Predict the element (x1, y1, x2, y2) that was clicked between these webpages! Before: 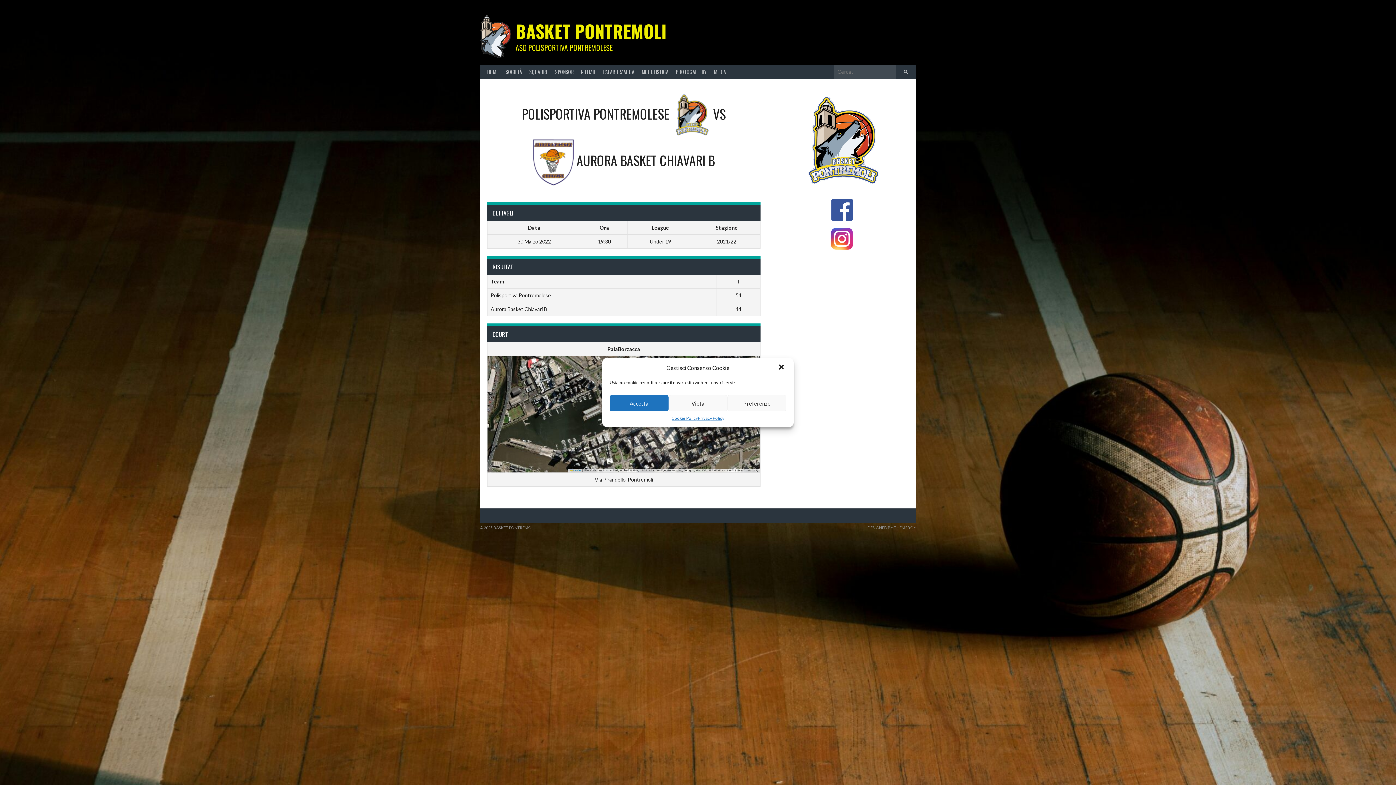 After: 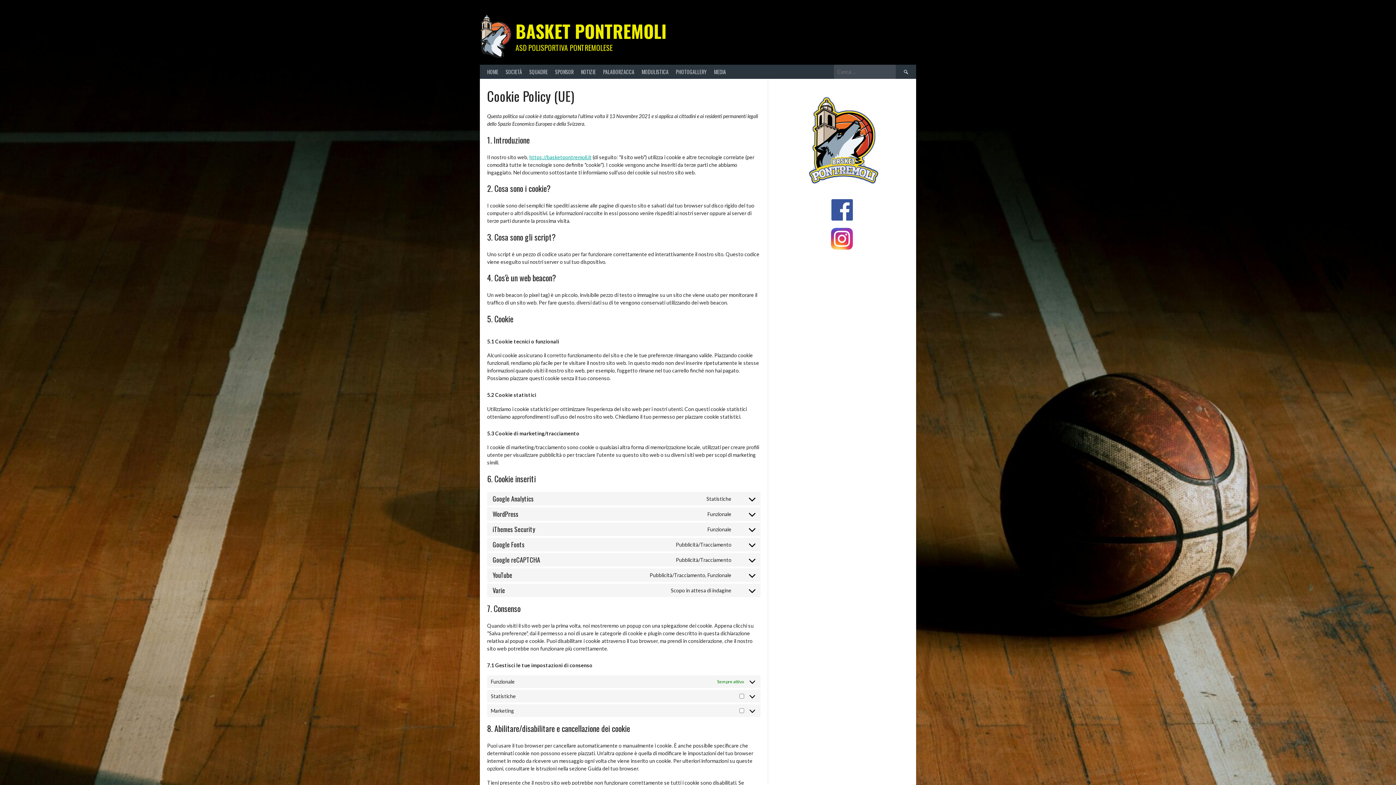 Action: label: Cookie Policy bbox: (671, 415, 697, 421)